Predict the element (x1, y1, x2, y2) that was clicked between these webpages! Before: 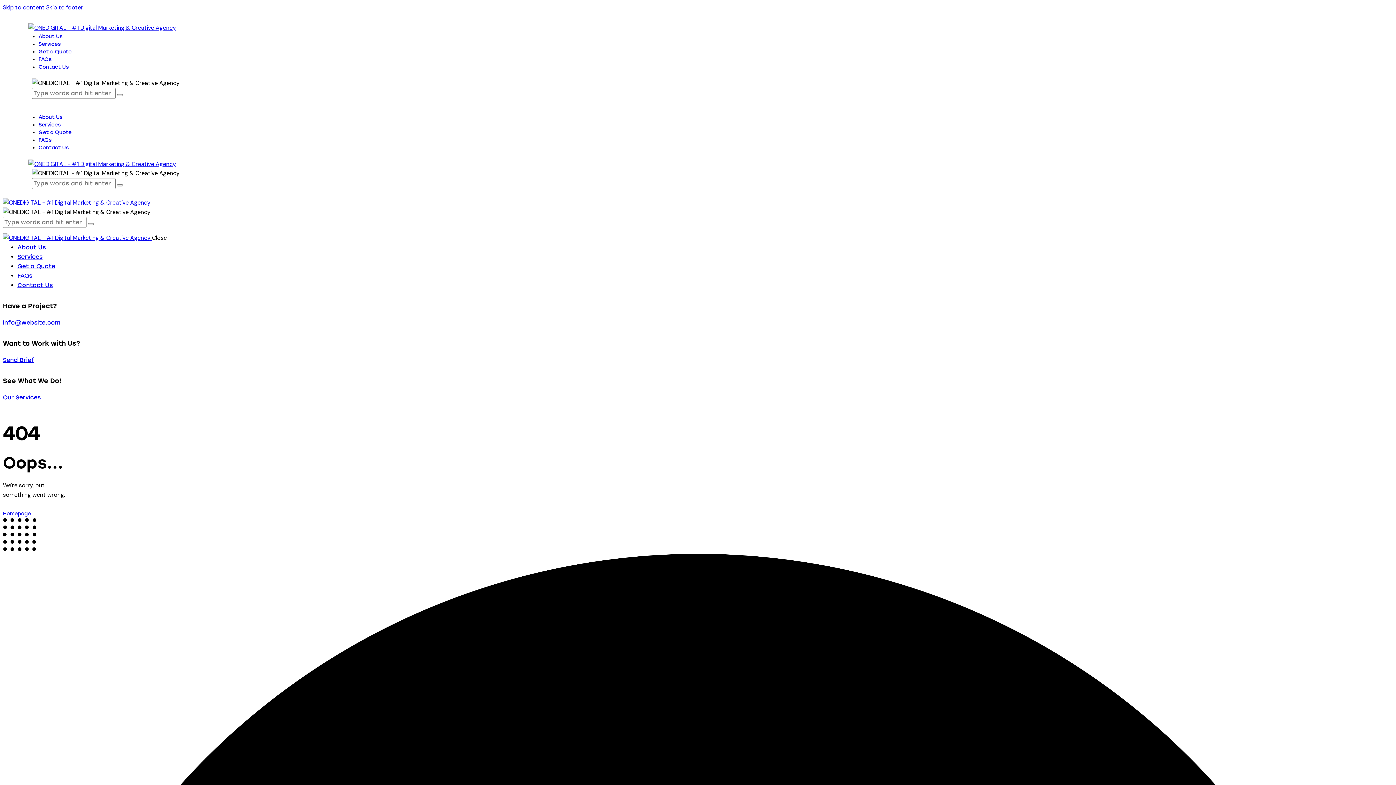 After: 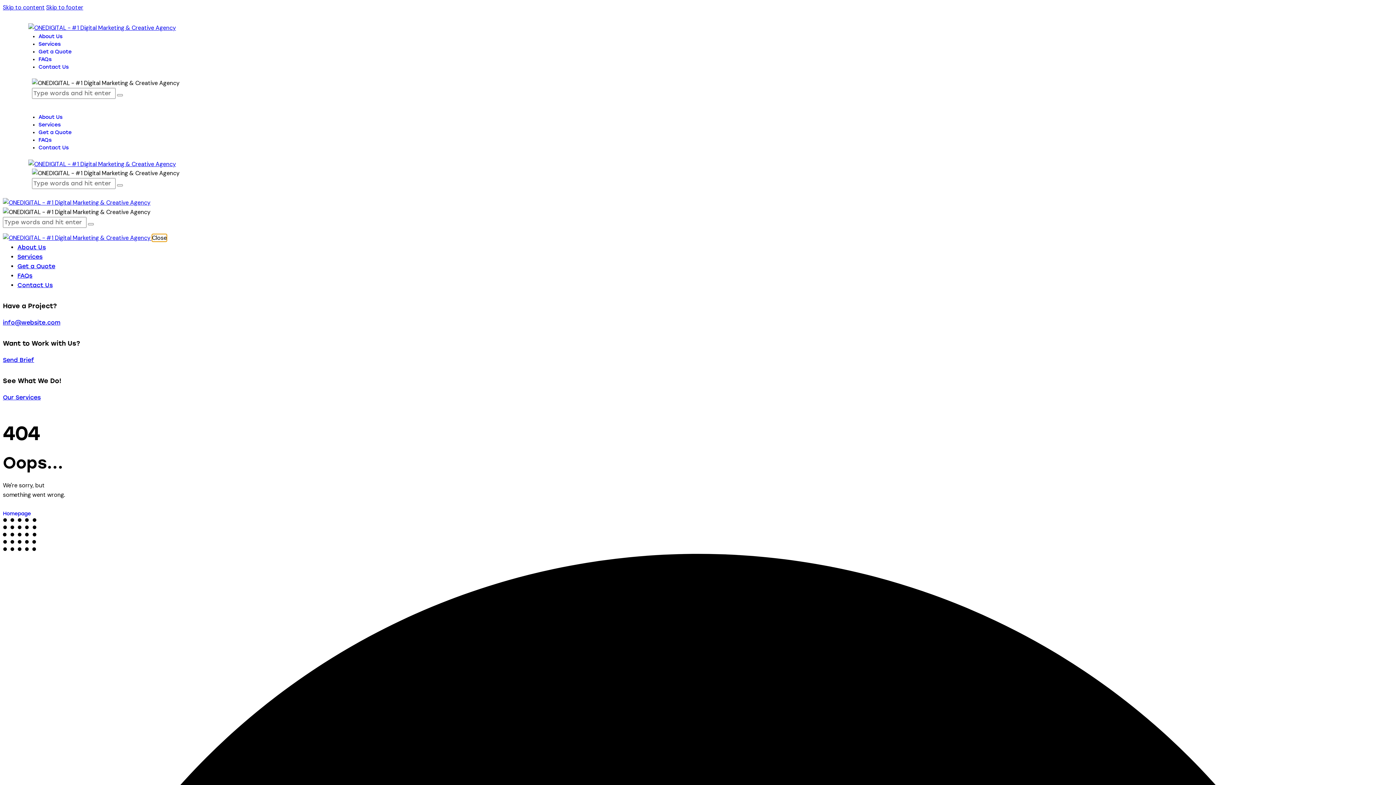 Action: bbox: (152, 234, 166, 241) label: Close